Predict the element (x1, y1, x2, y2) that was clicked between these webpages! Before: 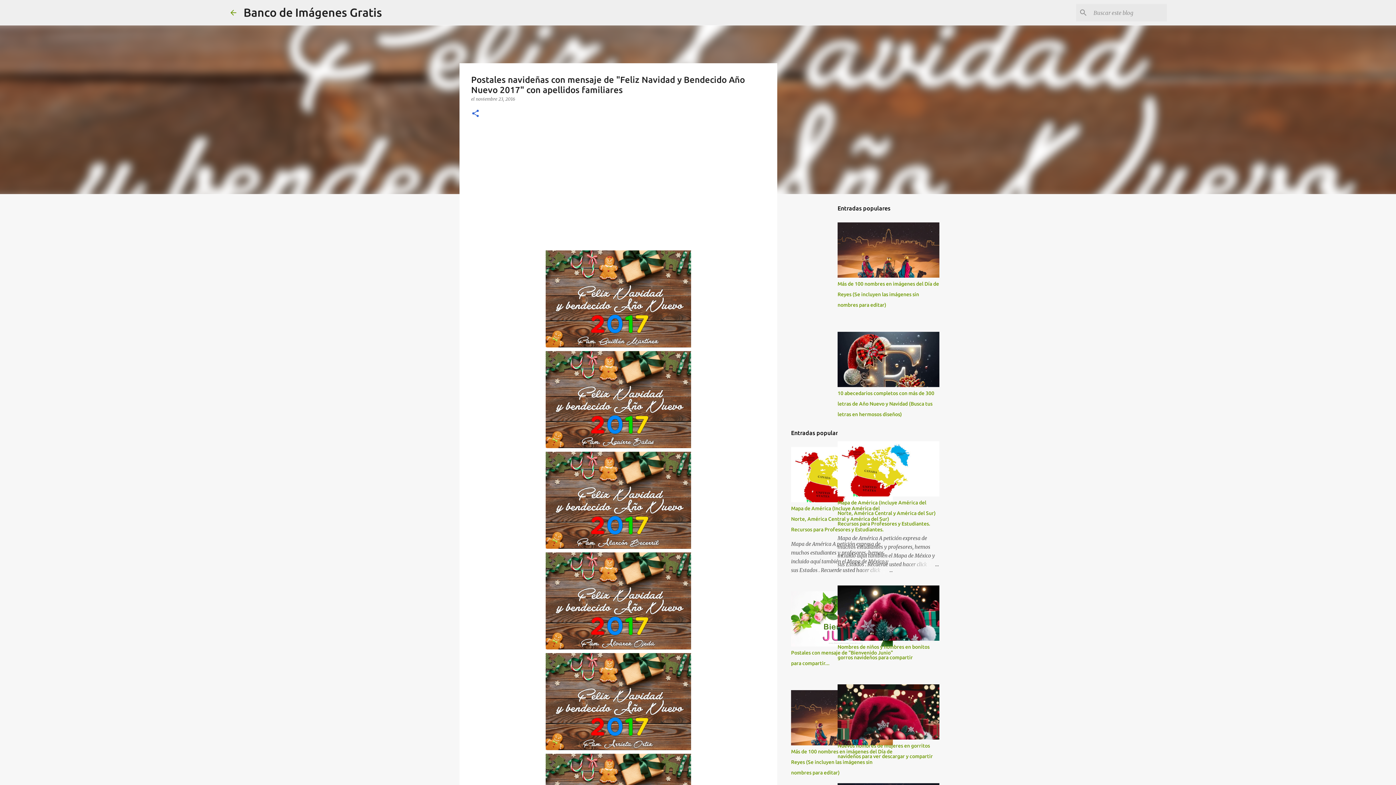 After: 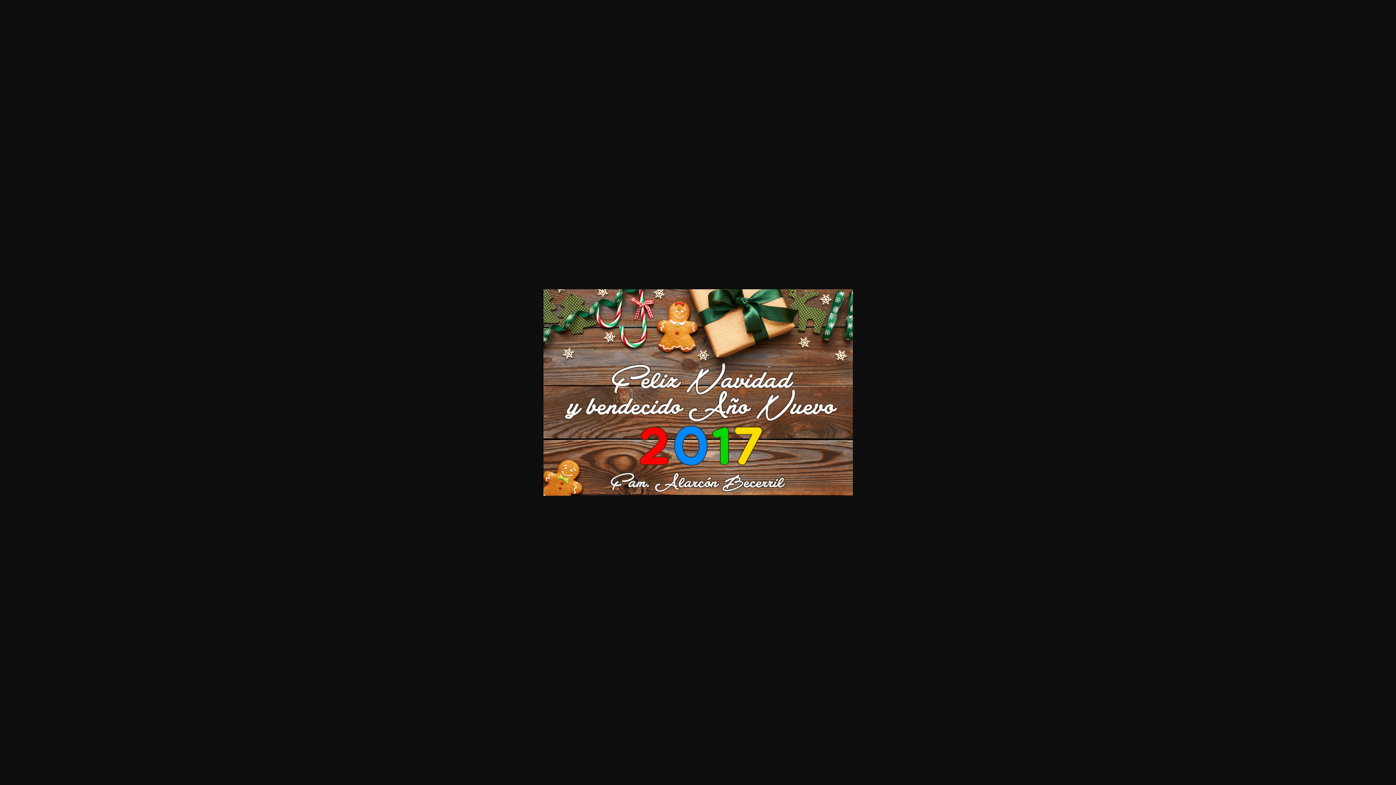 Action: bbox: (545, 452, 691, 552)